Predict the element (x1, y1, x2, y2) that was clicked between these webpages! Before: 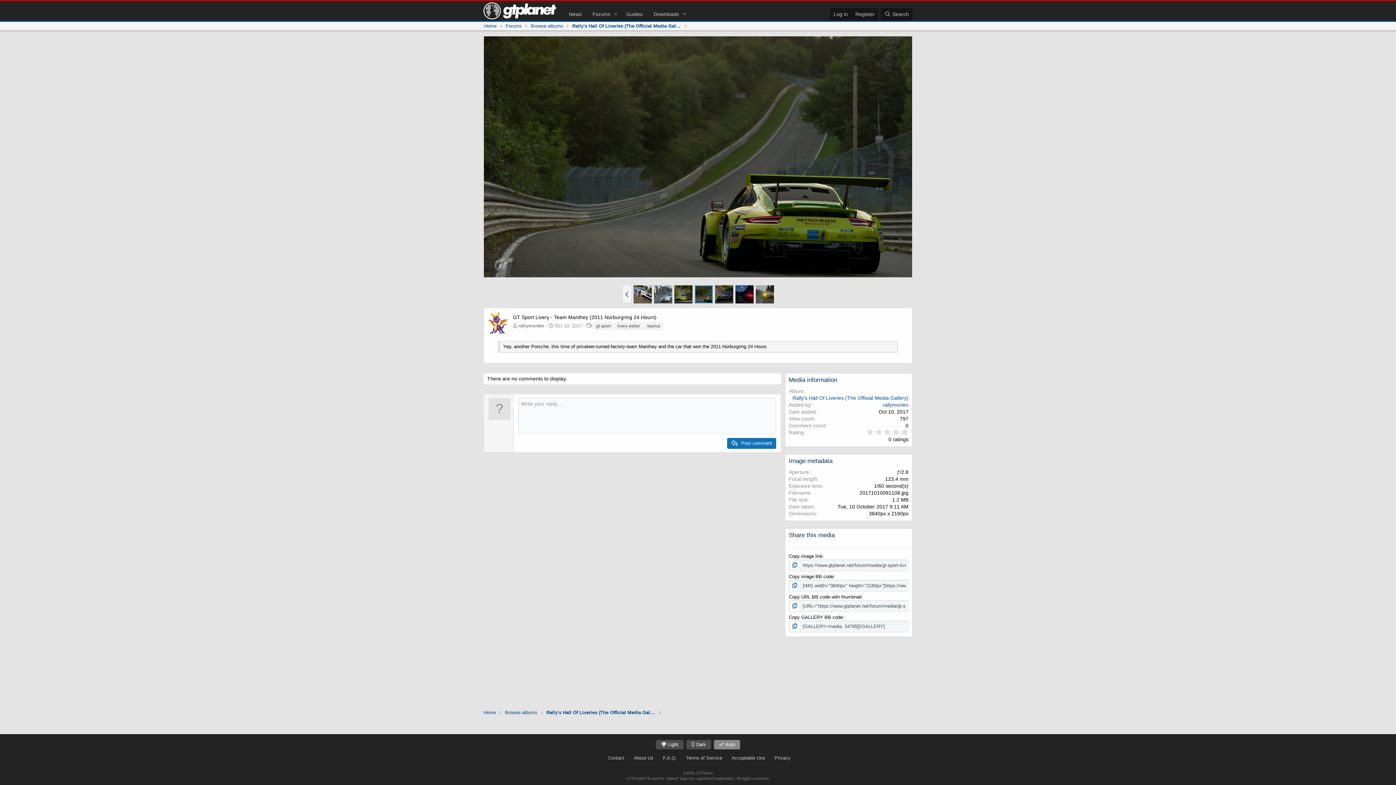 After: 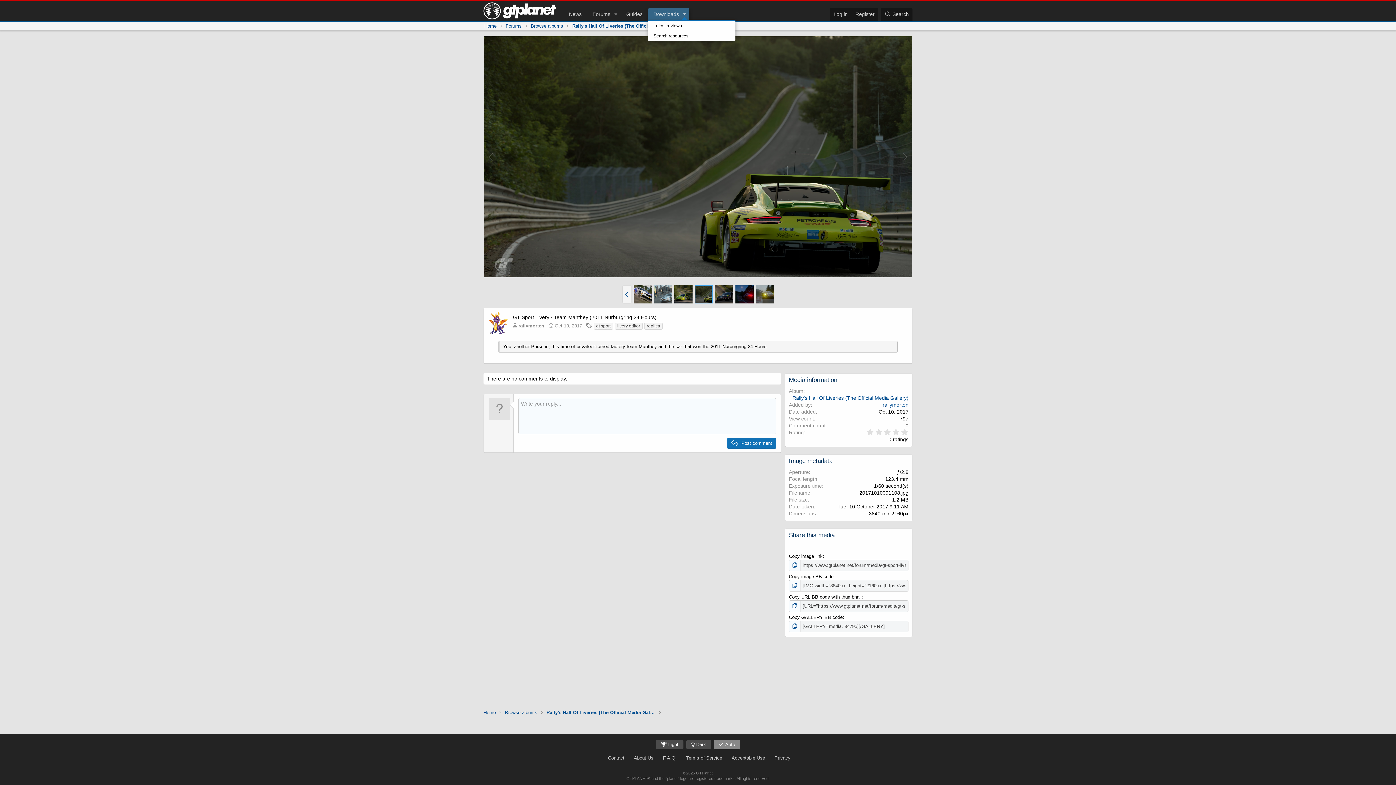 Action: bbox: (679, 8, 689, 20) label: Toggle expanded